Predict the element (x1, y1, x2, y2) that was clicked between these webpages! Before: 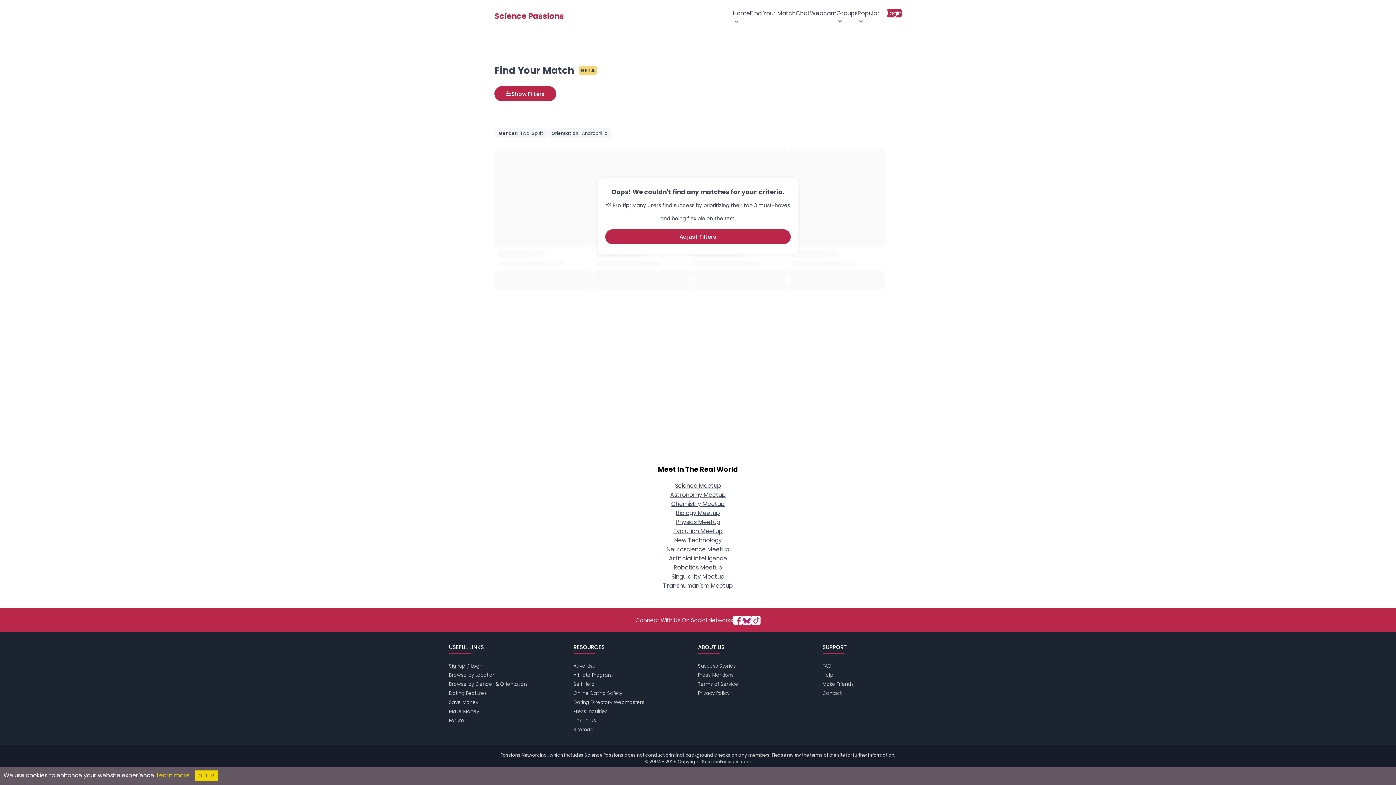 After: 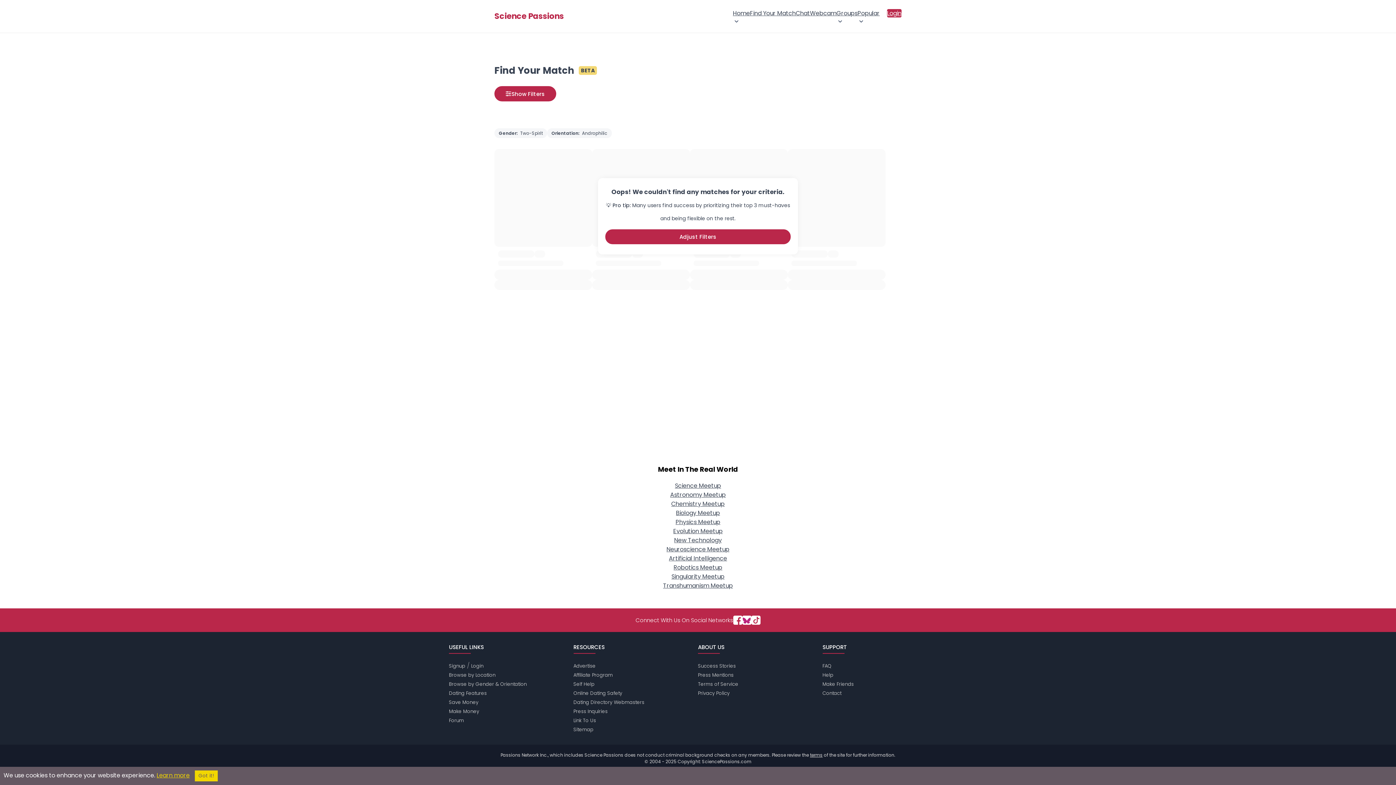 Action: label: Biology Meetup bbox: (676, 509, 720, 517)